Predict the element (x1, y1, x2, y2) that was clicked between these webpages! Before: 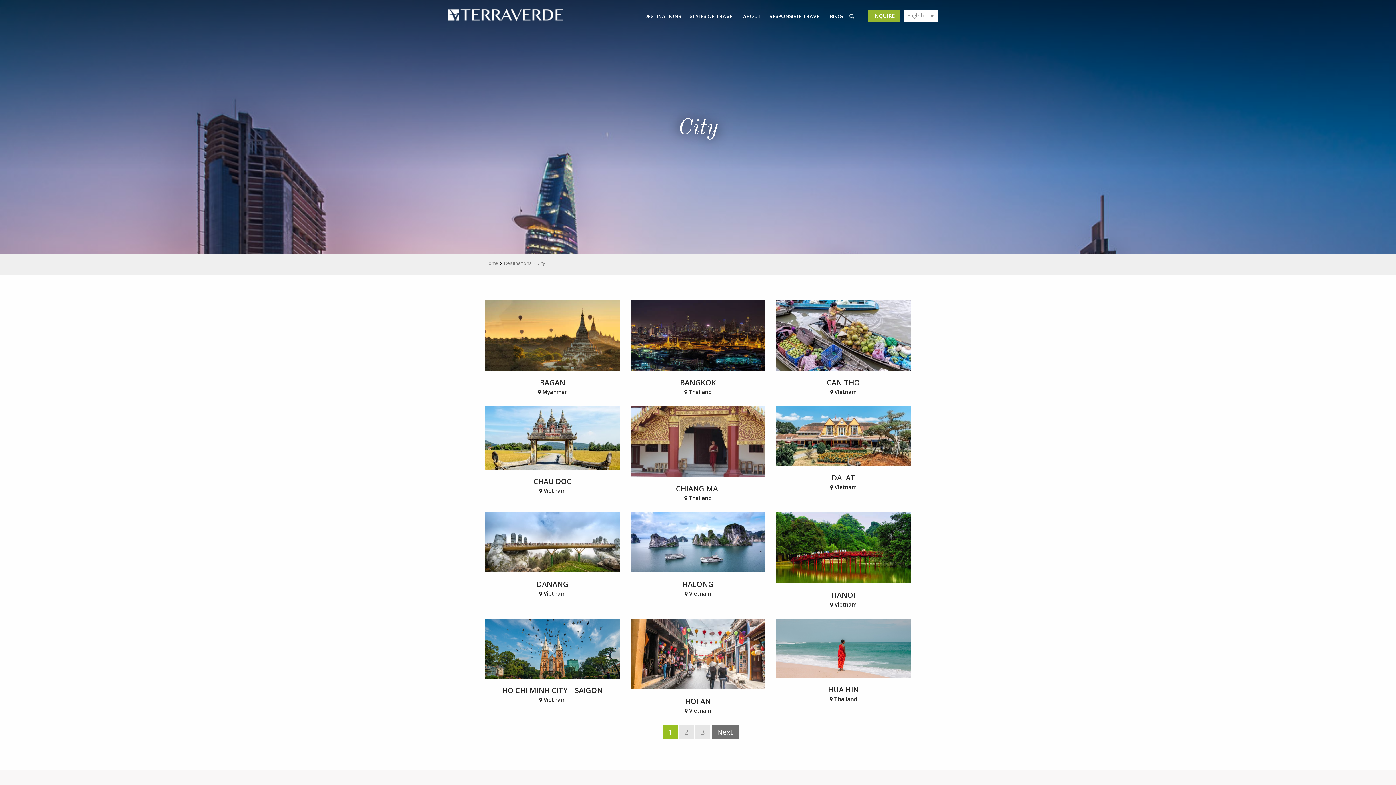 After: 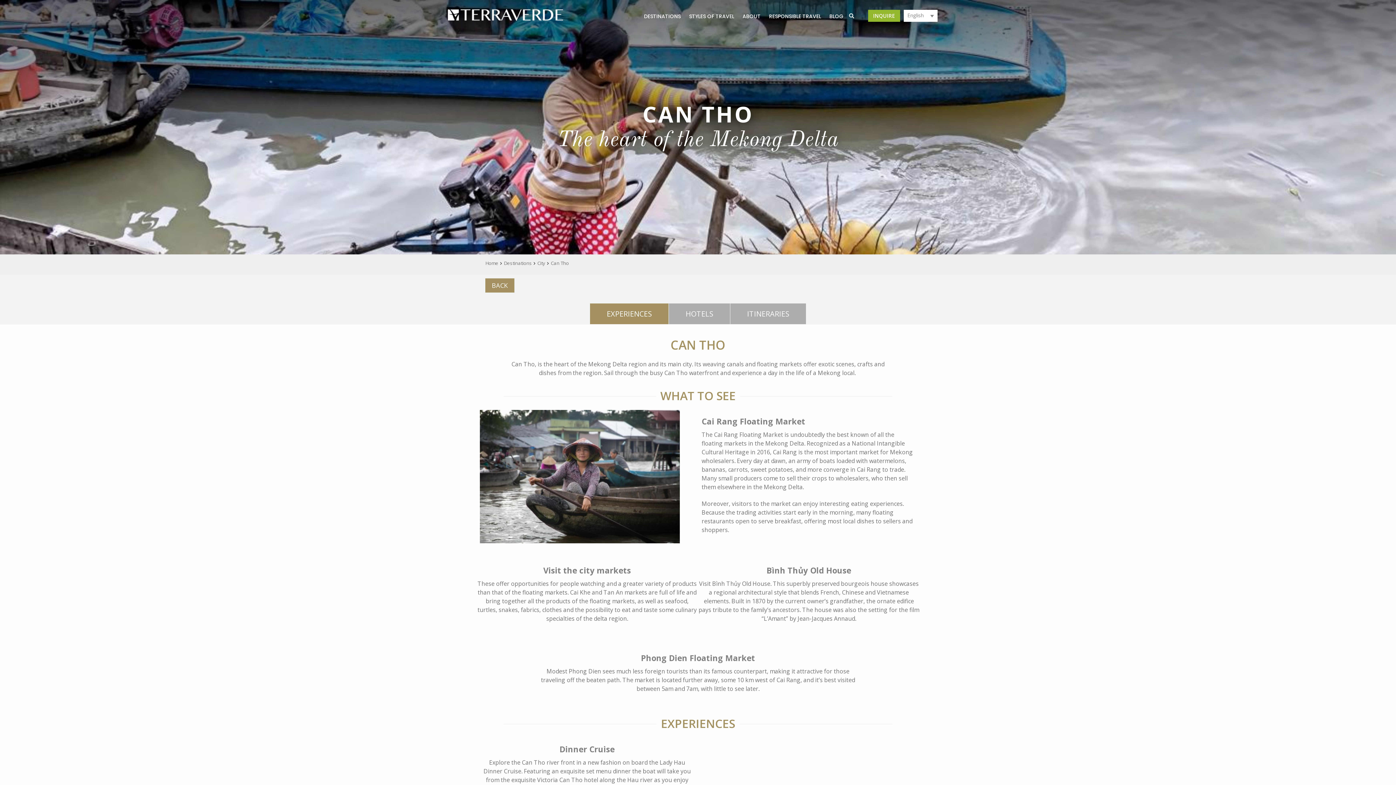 Action: bbox: (776, 331, 910, 338)